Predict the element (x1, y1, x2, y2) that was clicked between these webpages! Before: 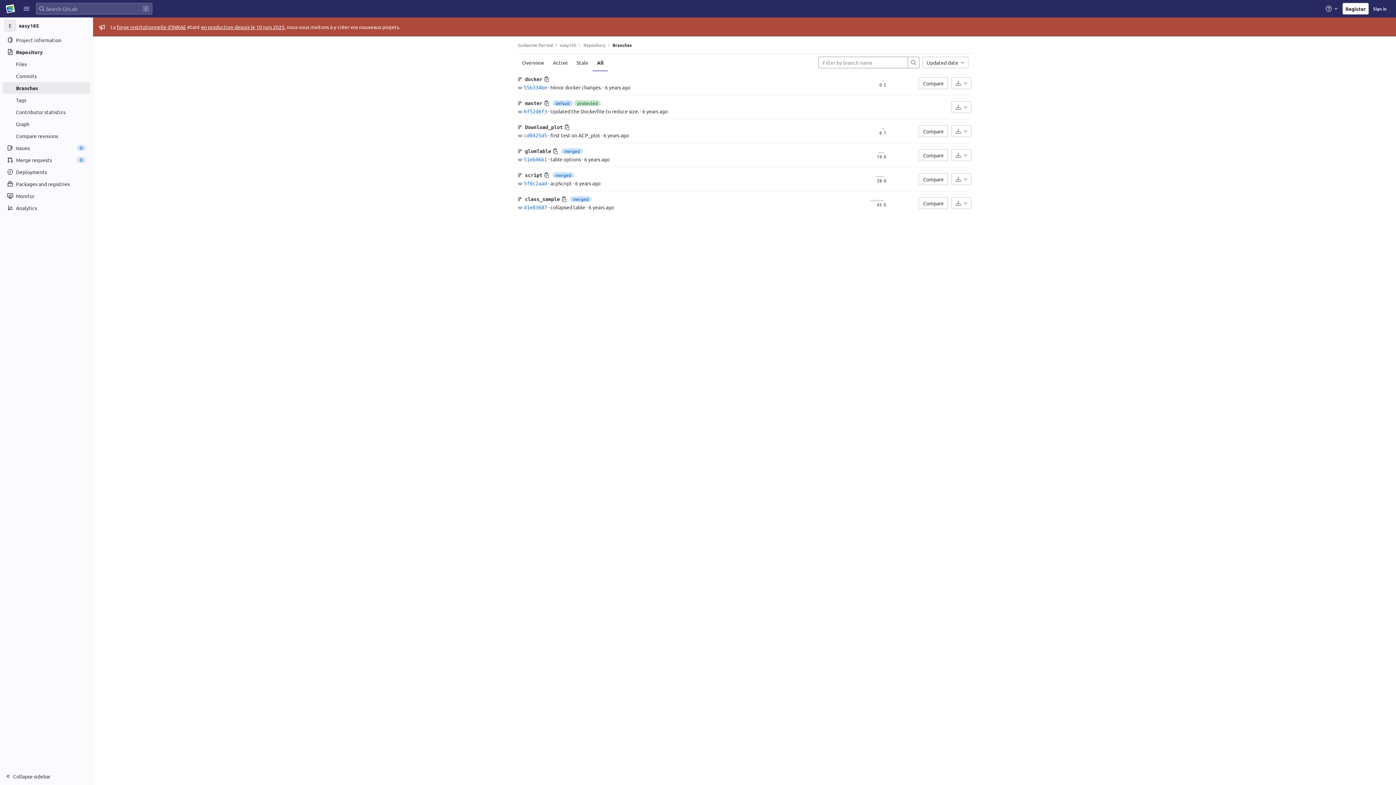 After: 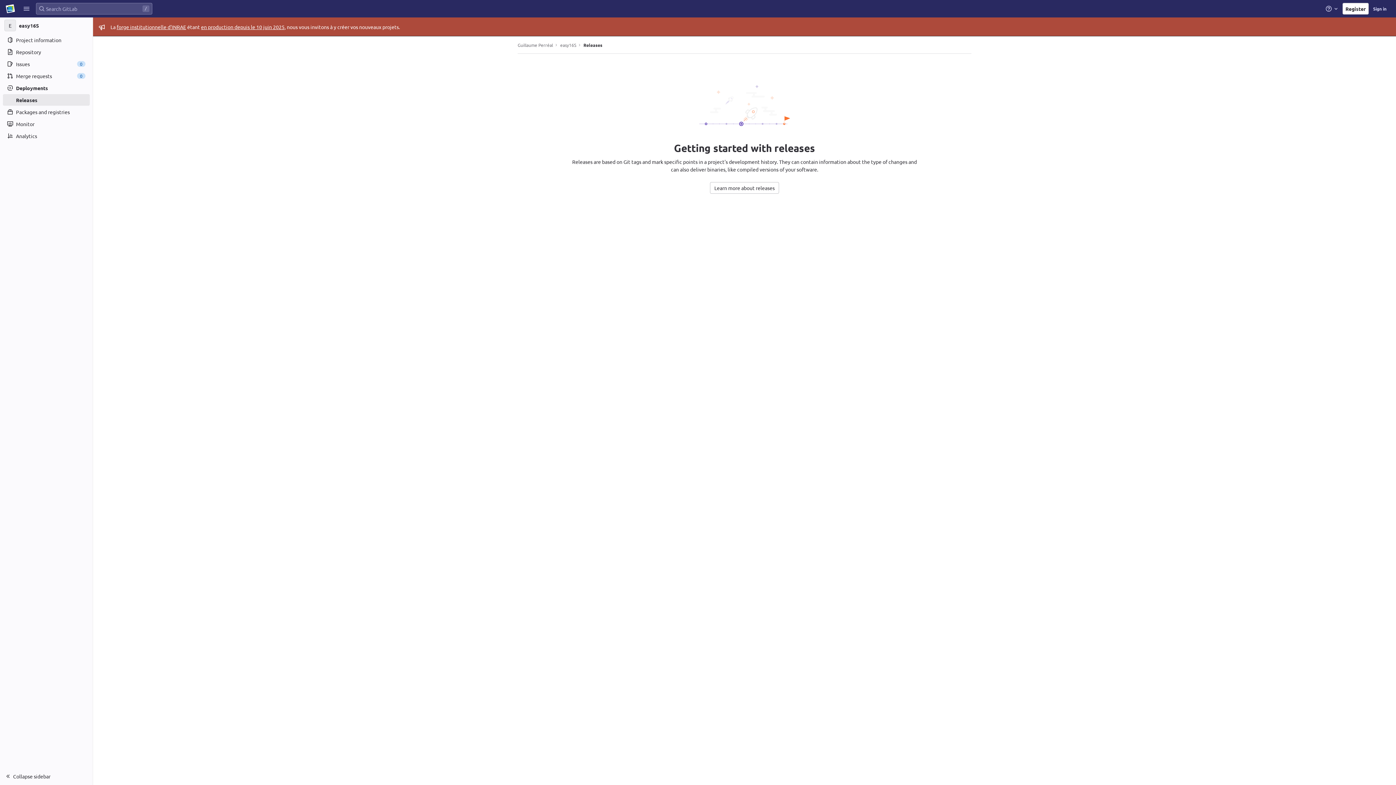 Action: bbox: (2, 166, 89, 177) label: Deployments